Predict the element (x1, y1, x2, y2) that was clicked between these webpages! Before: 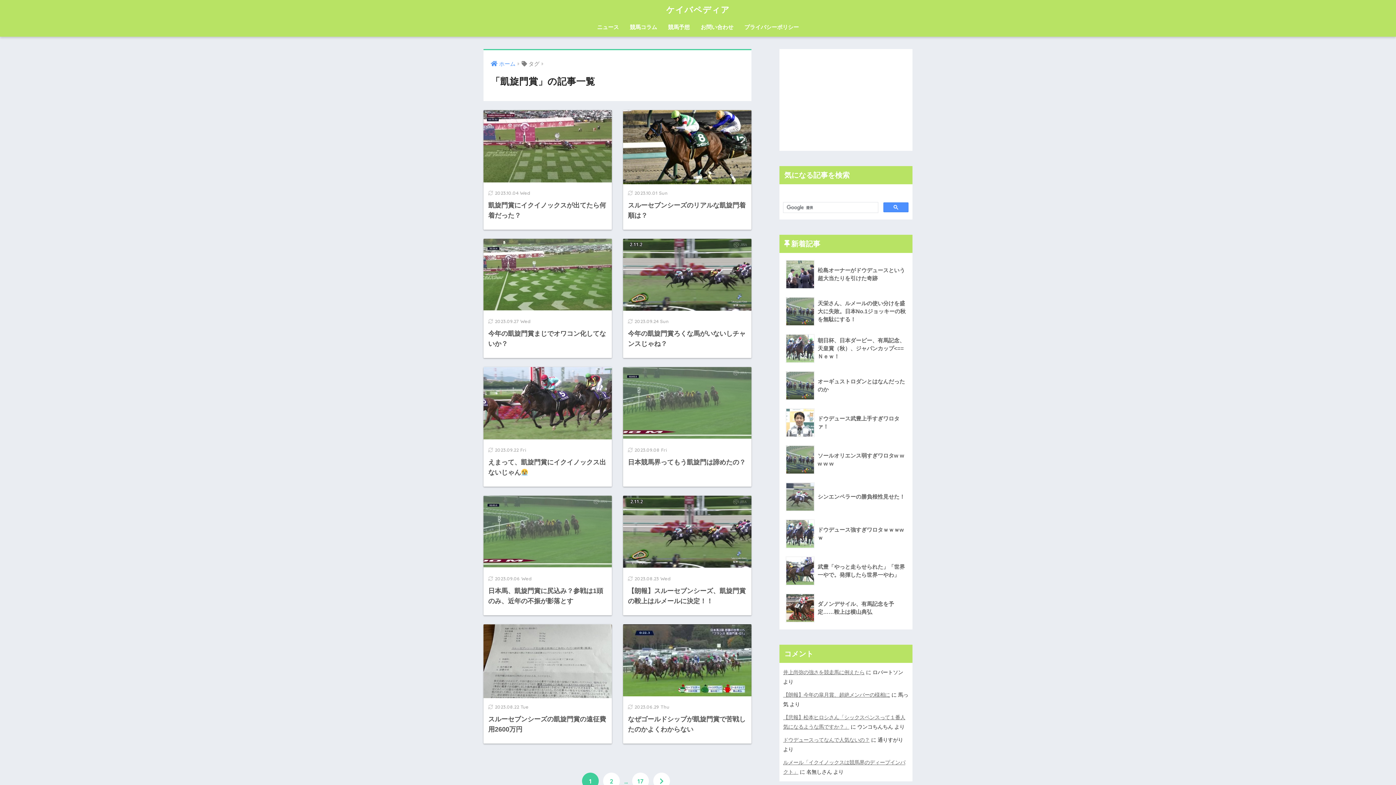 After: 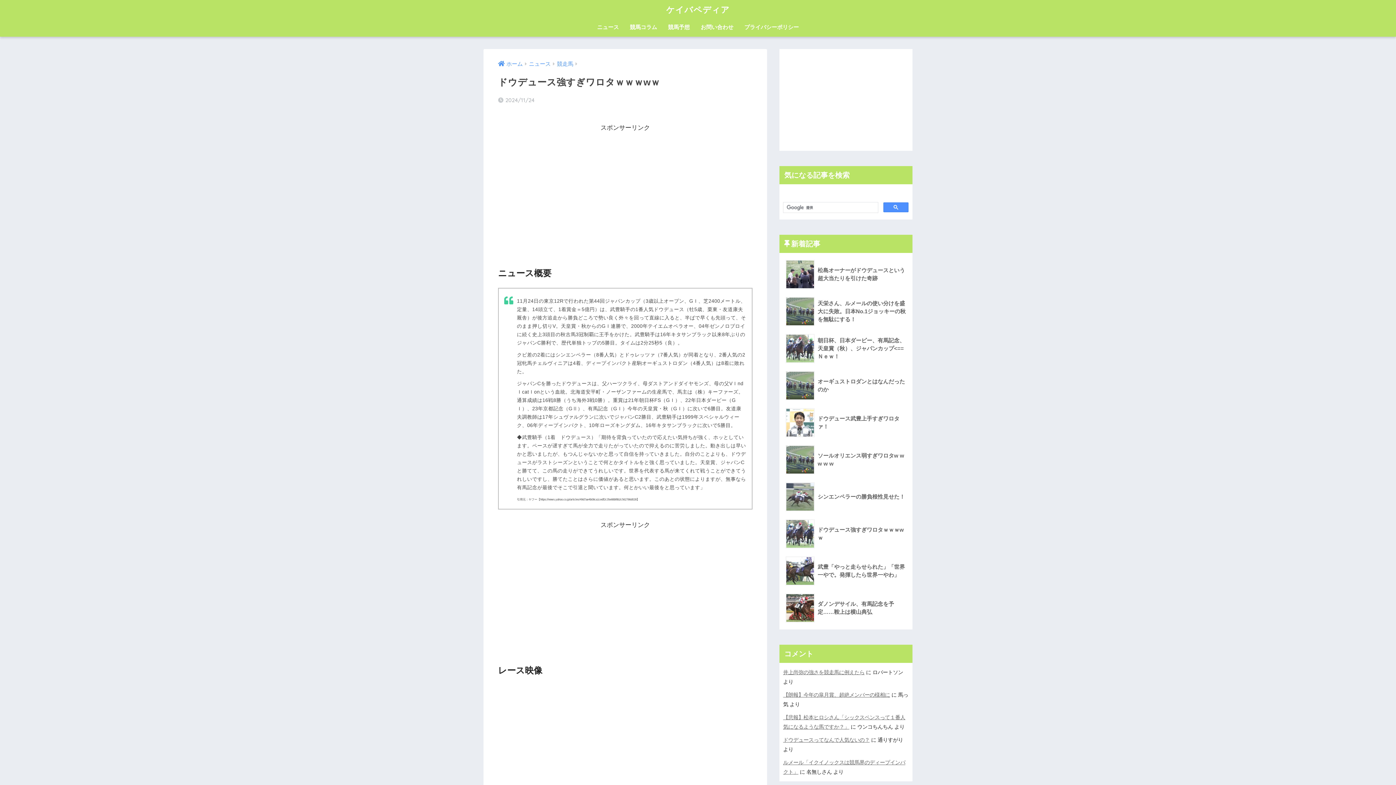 Action: bbox: (783, 515, 908, 552) label: 	ドウデュース強すぎワロタｗｗｗwｗ